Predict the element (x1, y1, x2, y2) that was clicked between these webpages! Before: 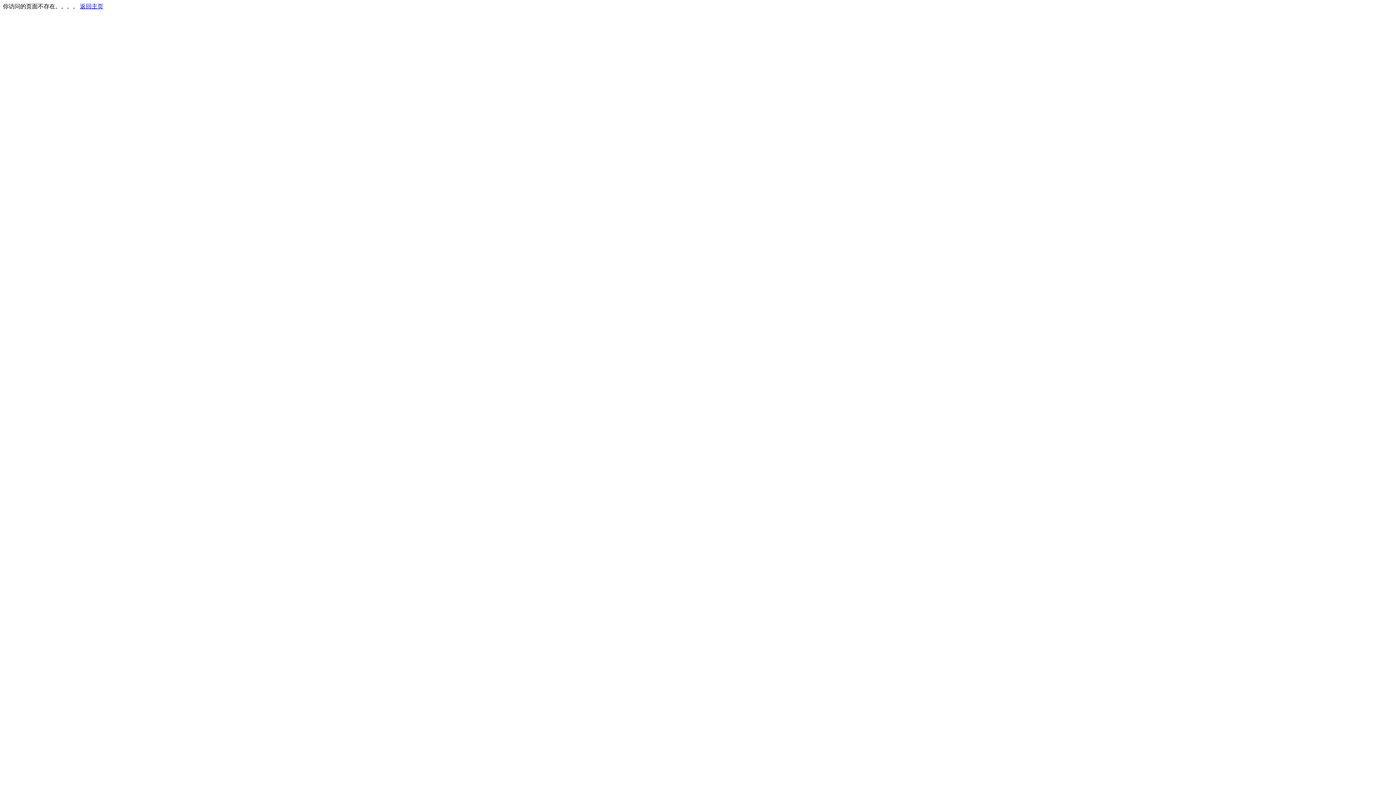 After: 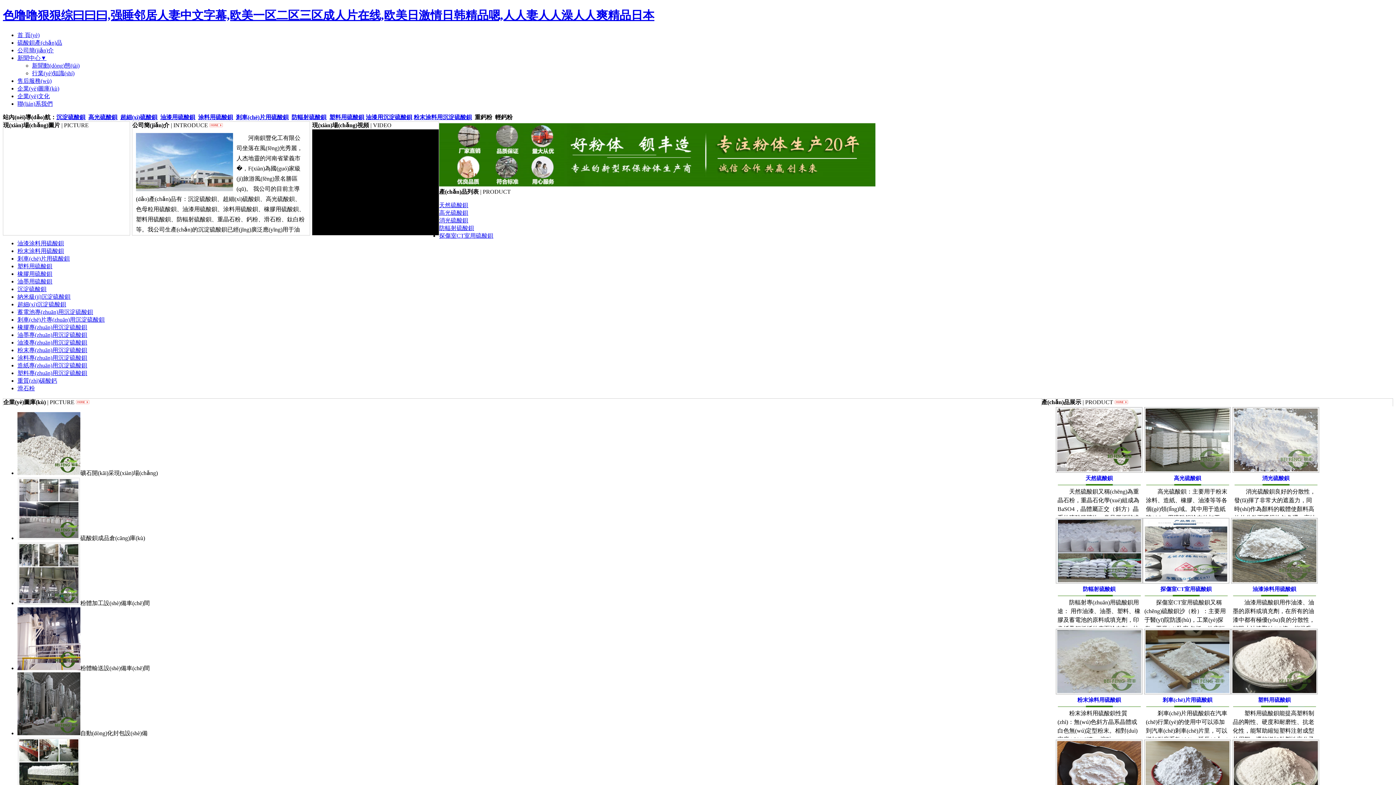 Action: bbox: (80, 3, 103, 9) label: 返回主页